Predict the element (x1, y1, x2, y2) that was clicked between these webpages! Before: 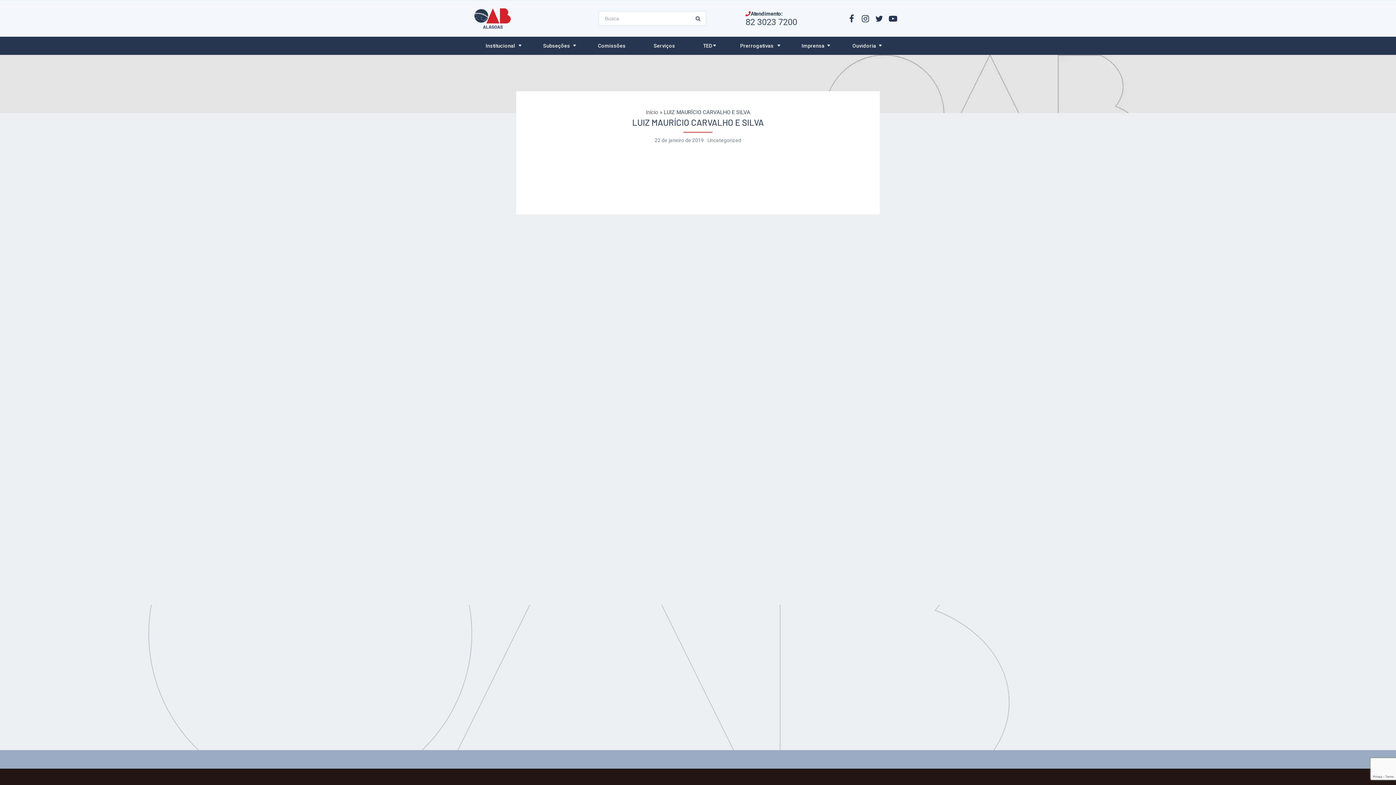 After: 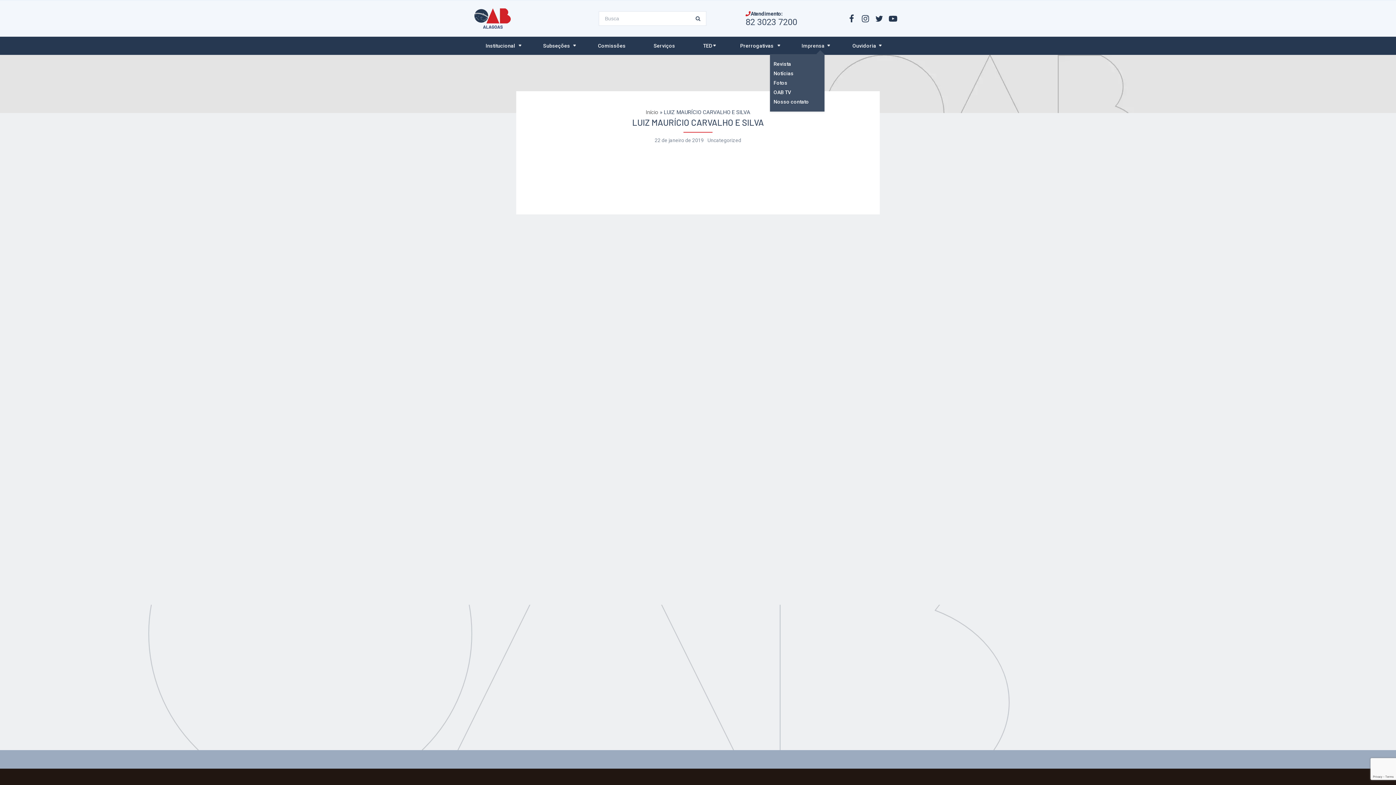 Action: bbox: (801, 41, 824, 50) label: Imprensa